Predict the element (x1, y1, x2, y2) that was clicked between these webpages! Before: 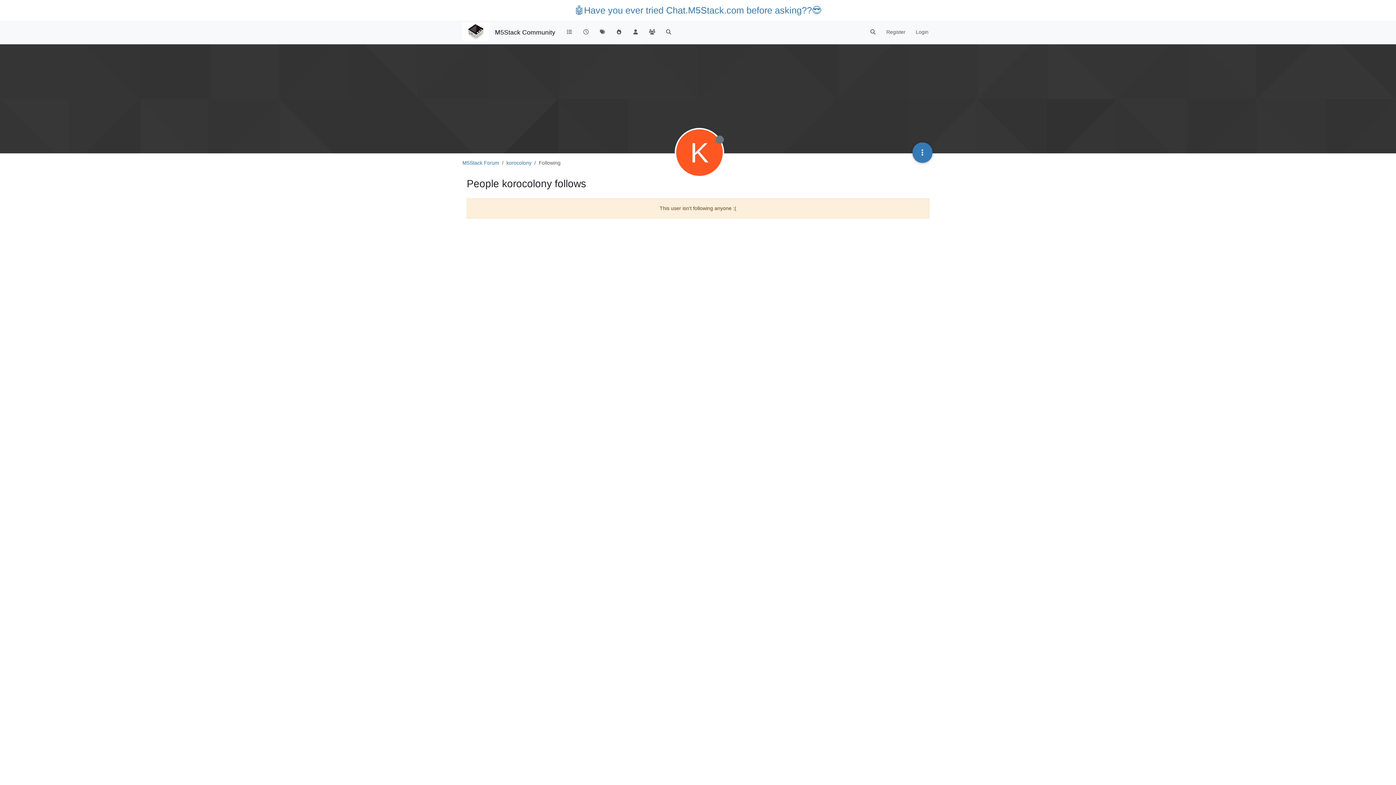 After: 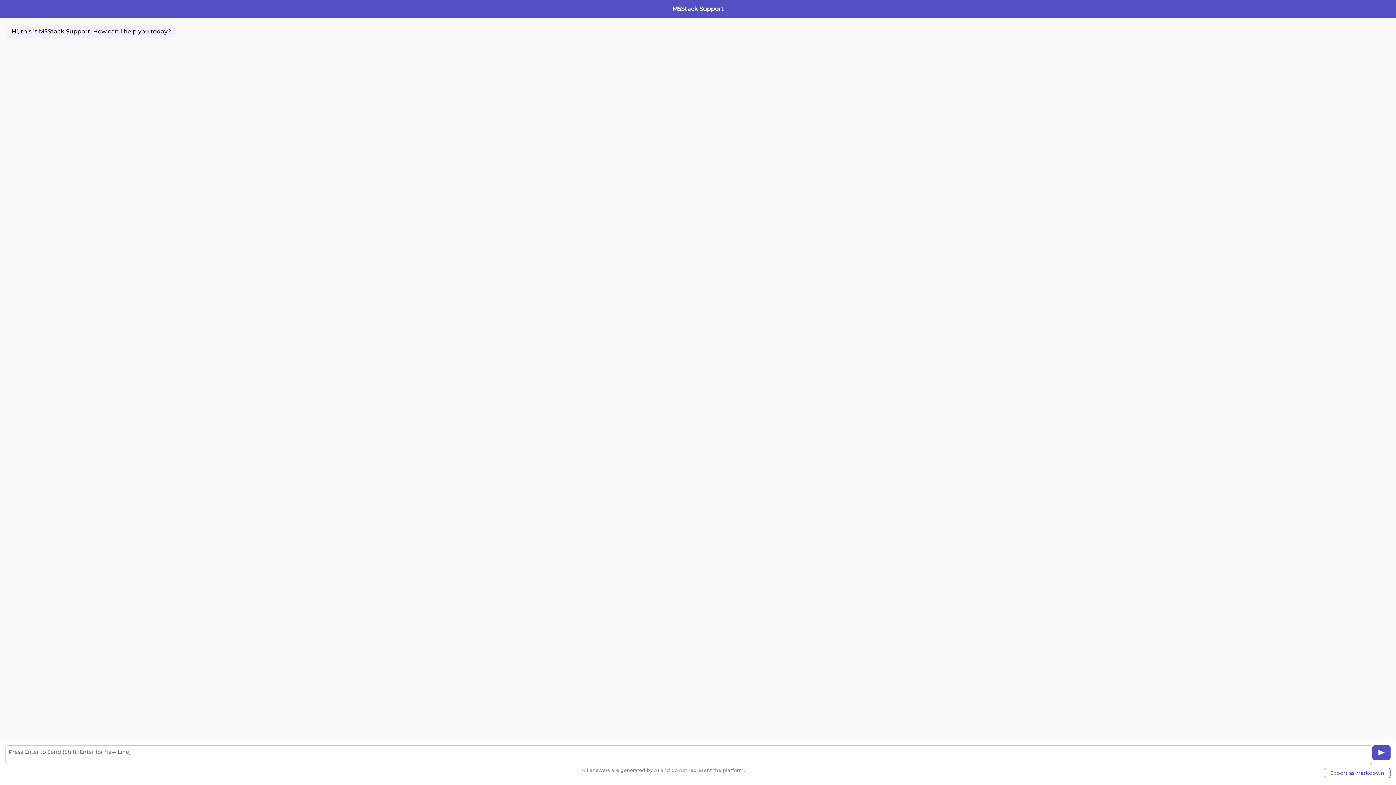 Action: label: 🤖Have you ever tried Chat.M5Stack.com before asking??😎 bbox: (575, 5, 821, 15)